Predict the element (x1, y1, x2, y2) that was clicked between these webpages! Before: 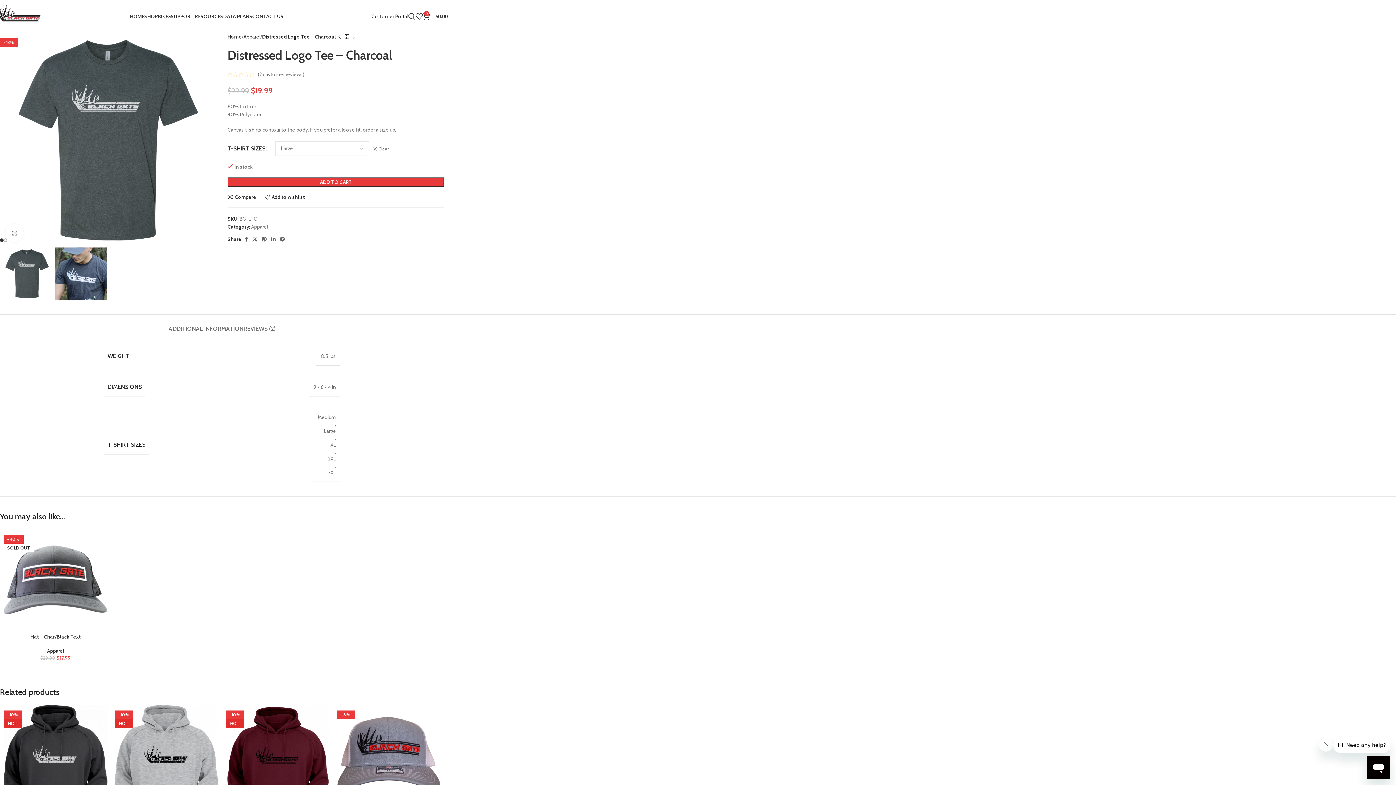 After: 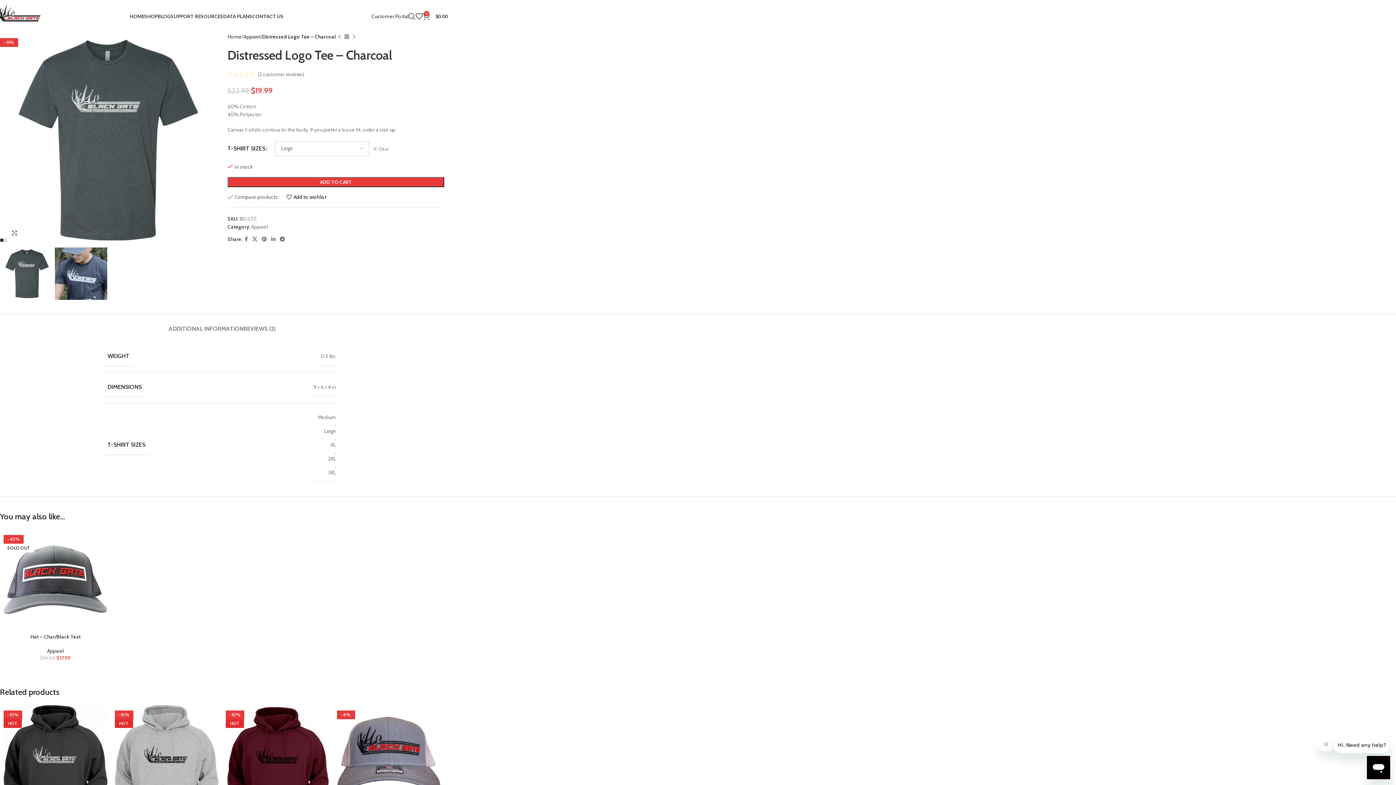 Action: label: Compare bbox: (227, 194, 256, 199)